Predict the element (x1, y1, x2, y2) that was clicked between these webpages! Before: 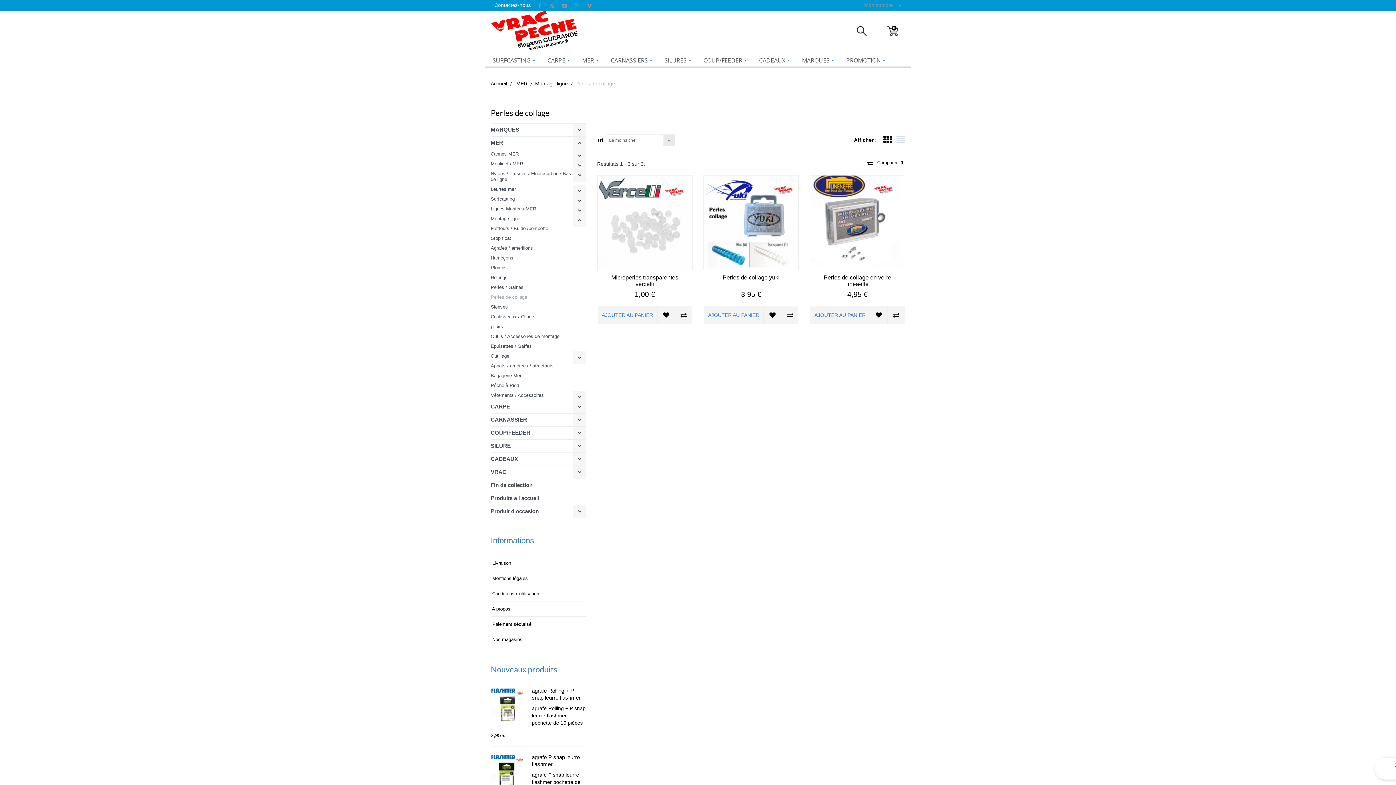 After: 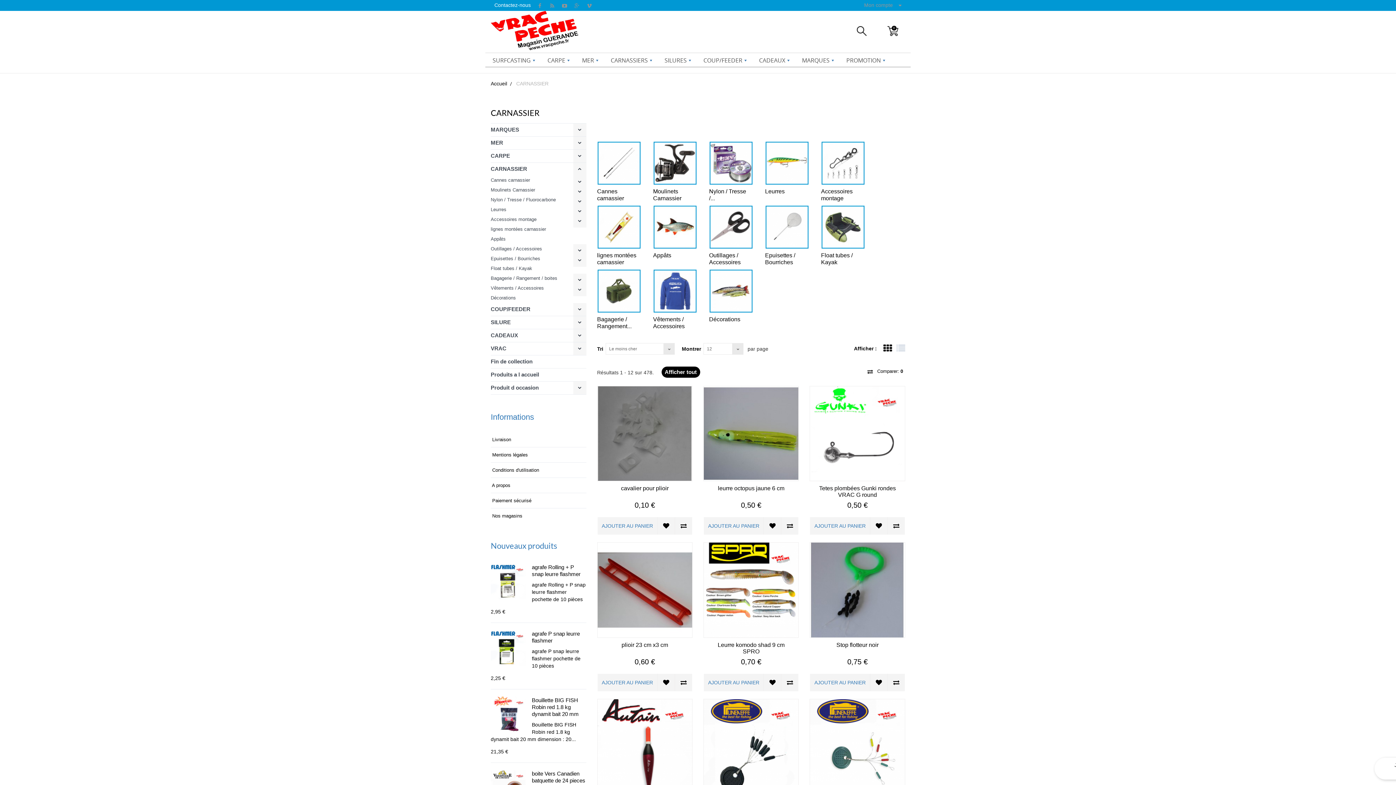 Action: label: CARNASSIER bbox: (490, 413, 586, 426)